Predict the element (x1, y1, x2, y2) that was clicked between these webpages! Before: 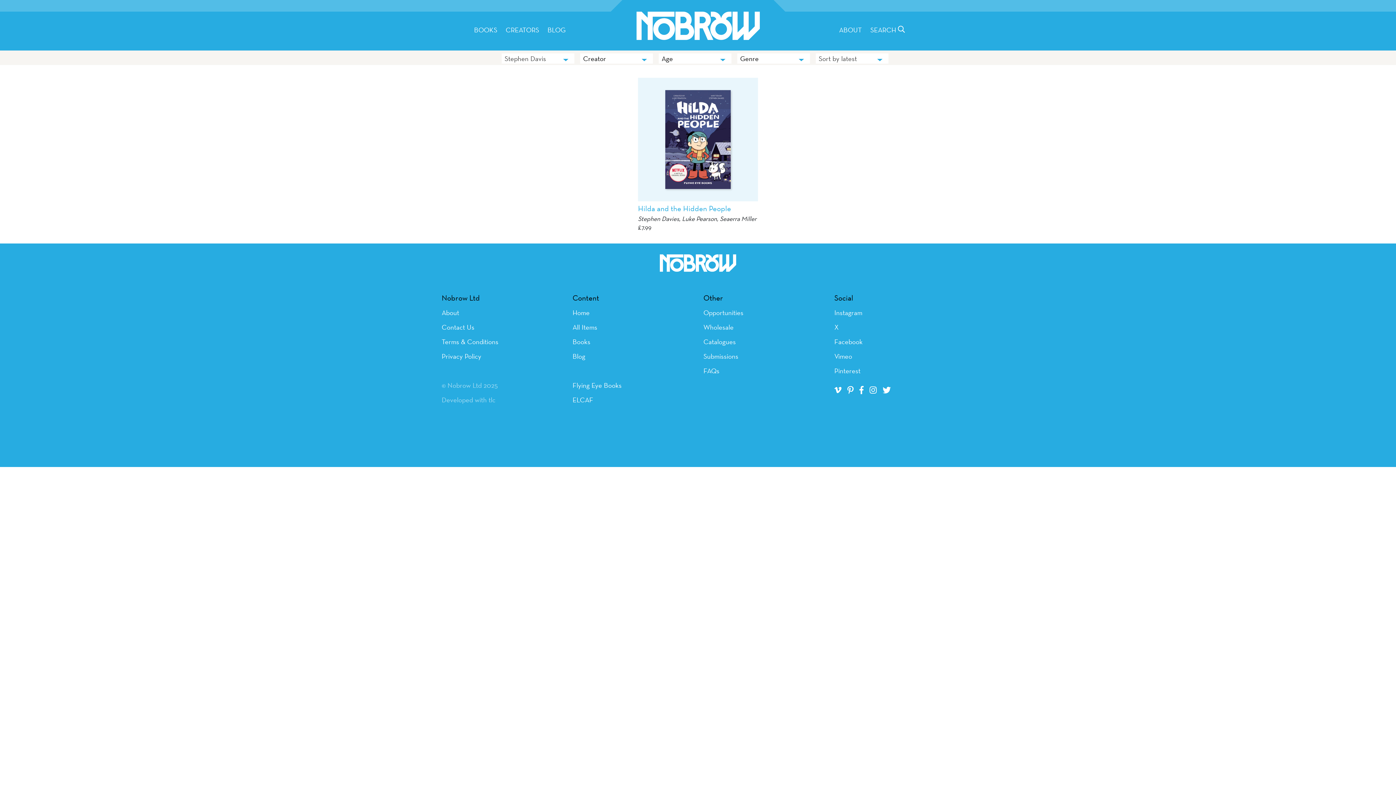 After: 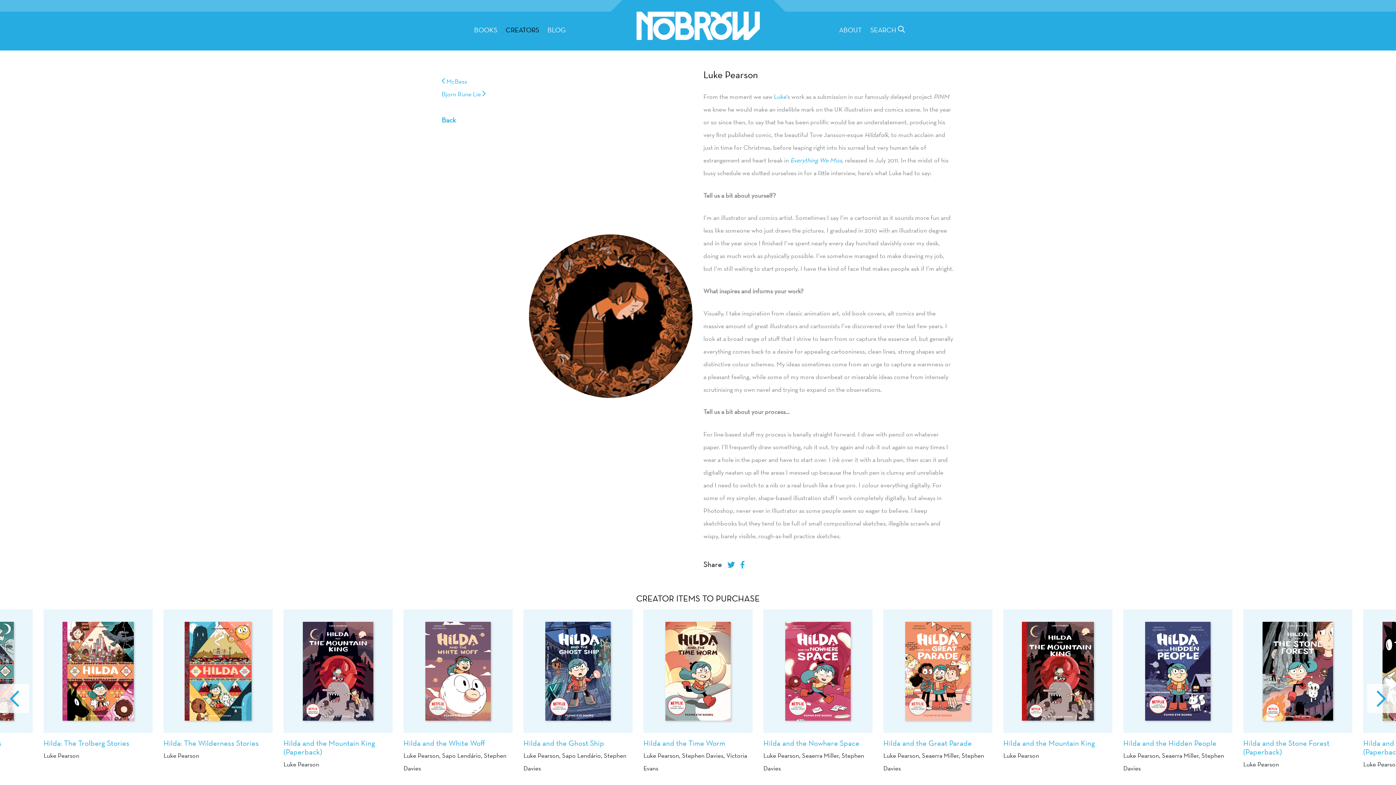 Action: bbox: (682, 214, 717, 222) label: Luke Pearson